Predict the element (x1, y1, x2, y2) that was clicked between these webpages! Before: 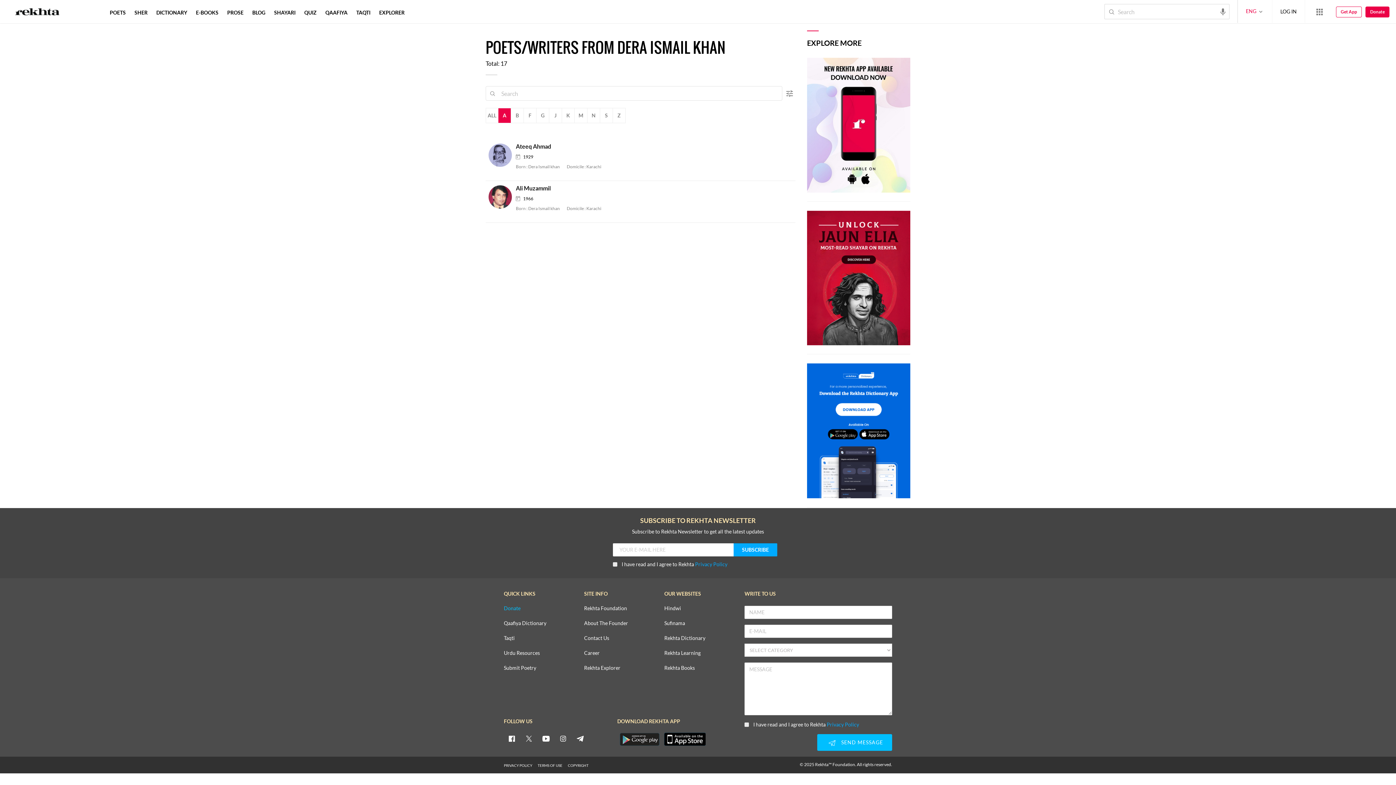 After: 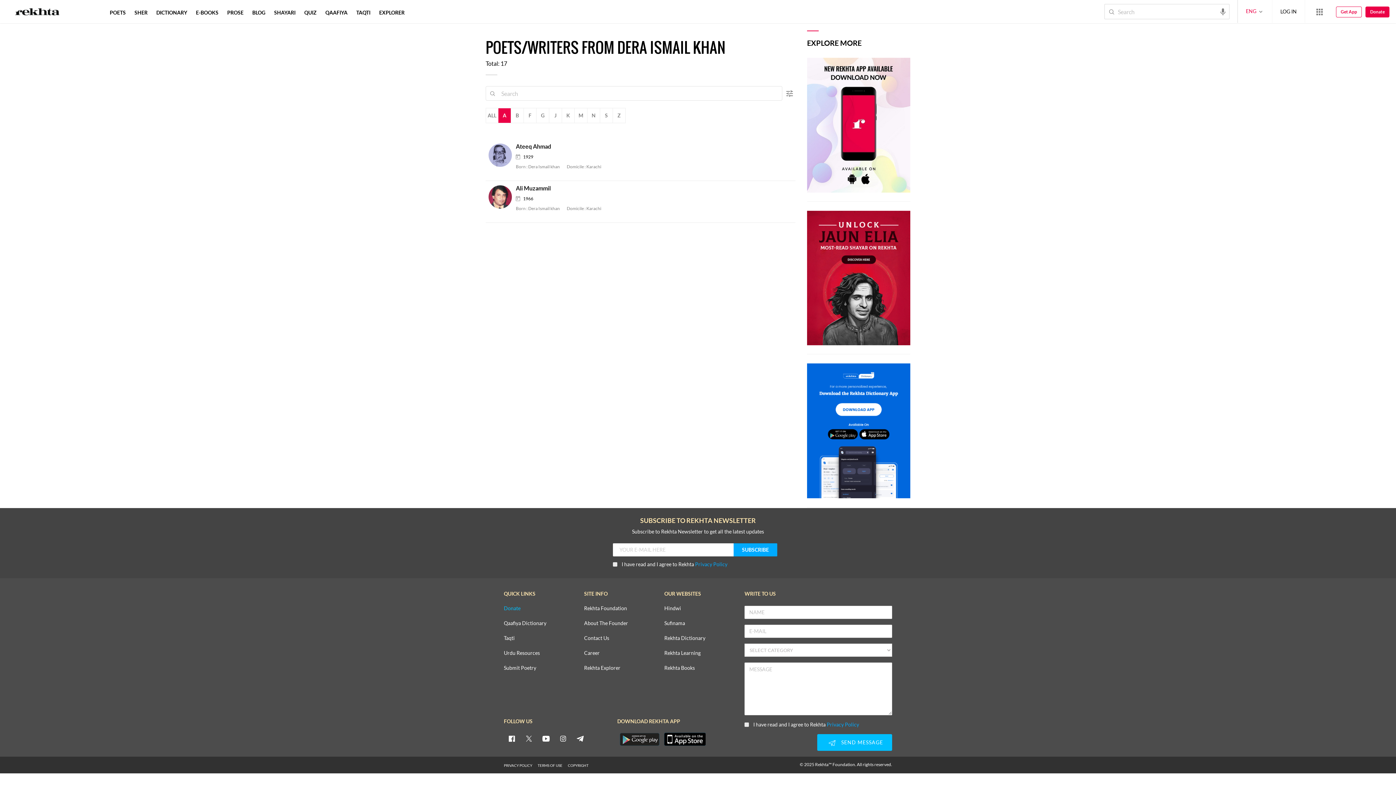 Action: label: instagram bbox: (557, 732, 569, 744)